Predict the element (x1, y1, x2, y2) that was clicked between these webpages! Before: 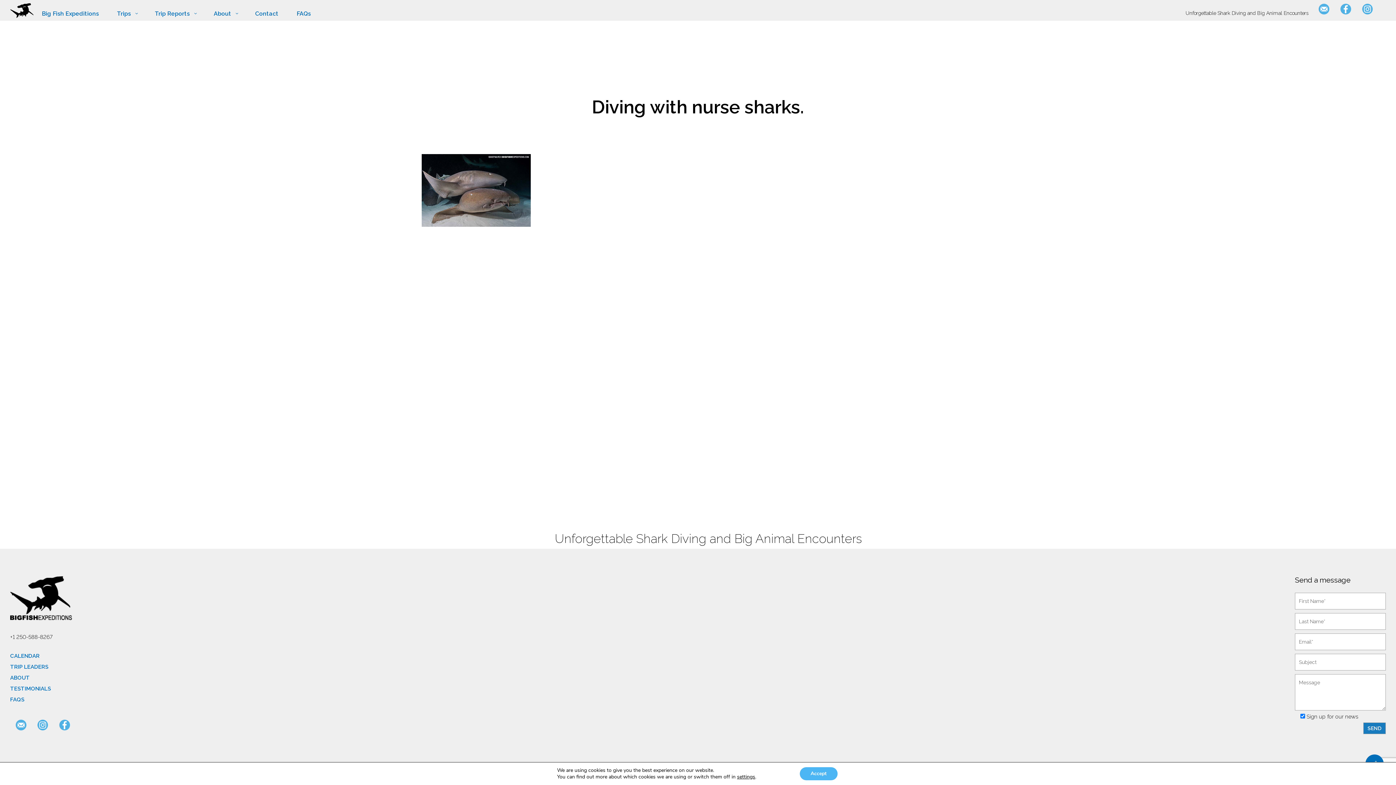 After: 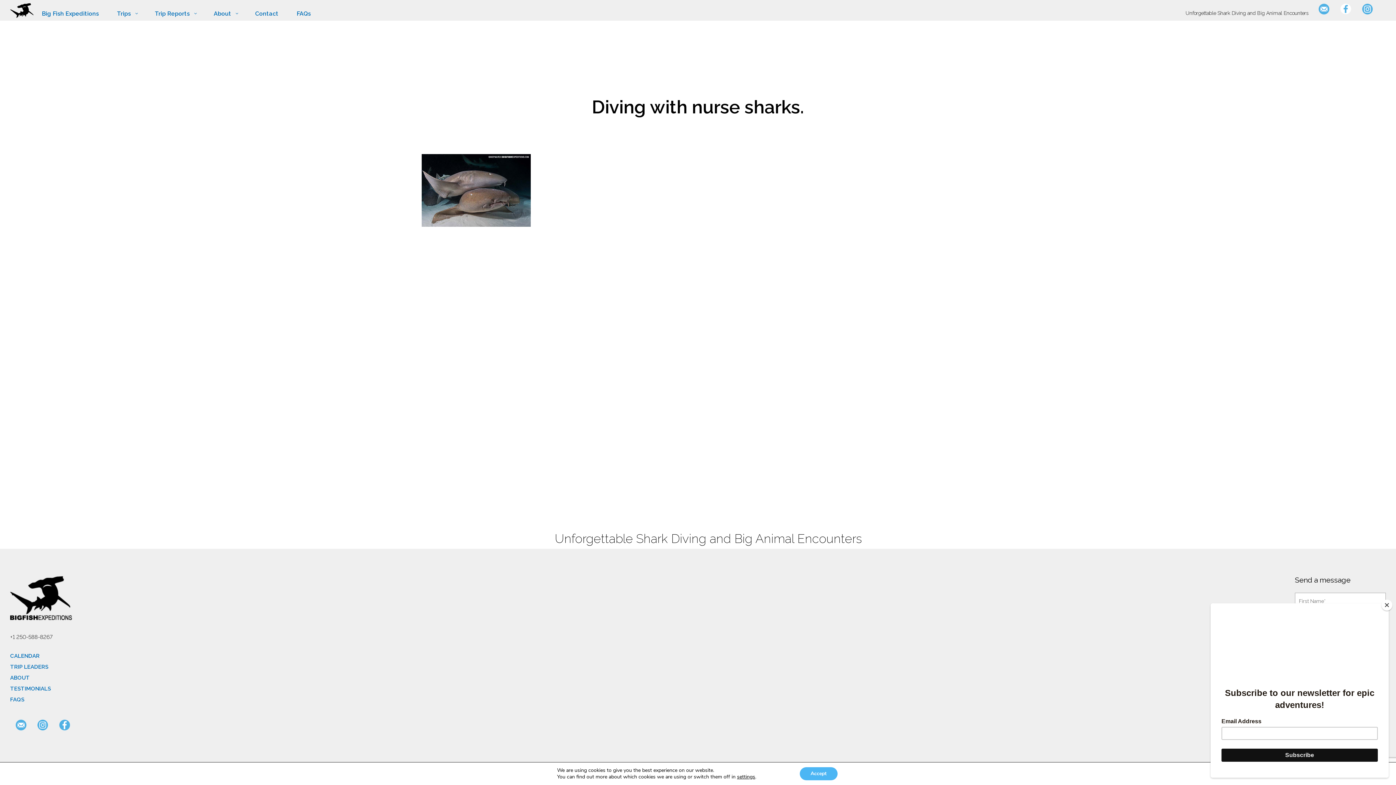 Action: bbox: (1340, 3, 1351, 14)